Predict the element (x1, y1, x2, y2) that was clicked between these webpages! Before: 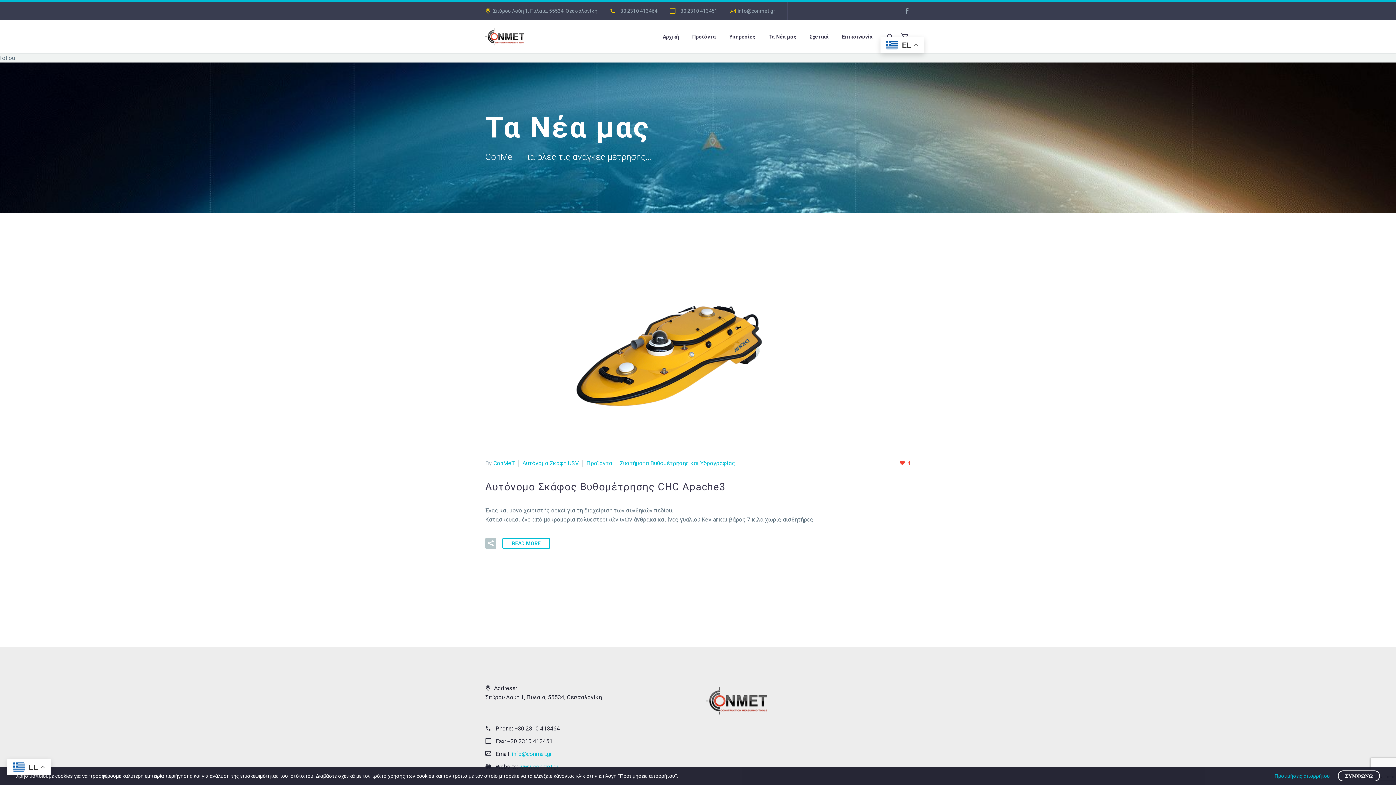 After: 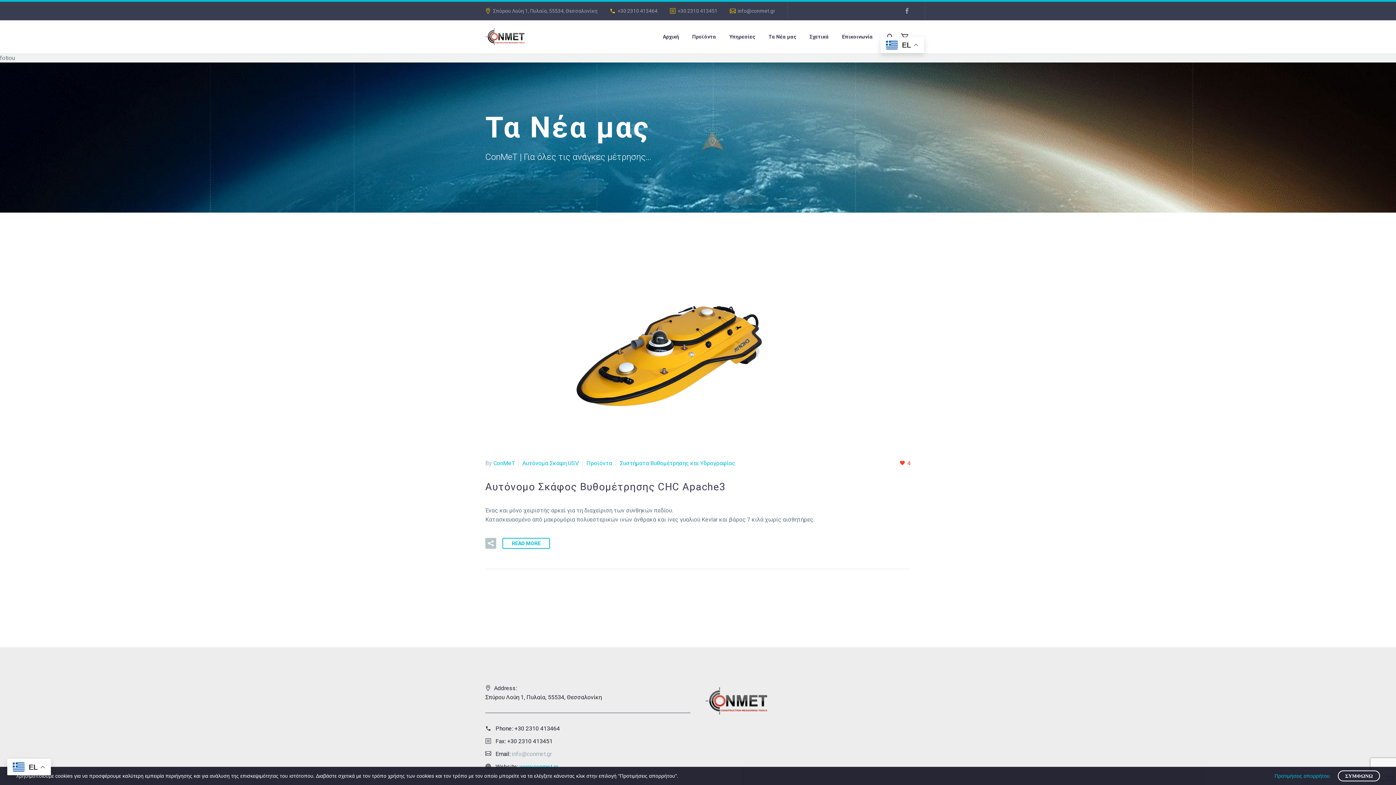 Action: label: info@conmet.gr bbox: (512, 750, 552, 757)